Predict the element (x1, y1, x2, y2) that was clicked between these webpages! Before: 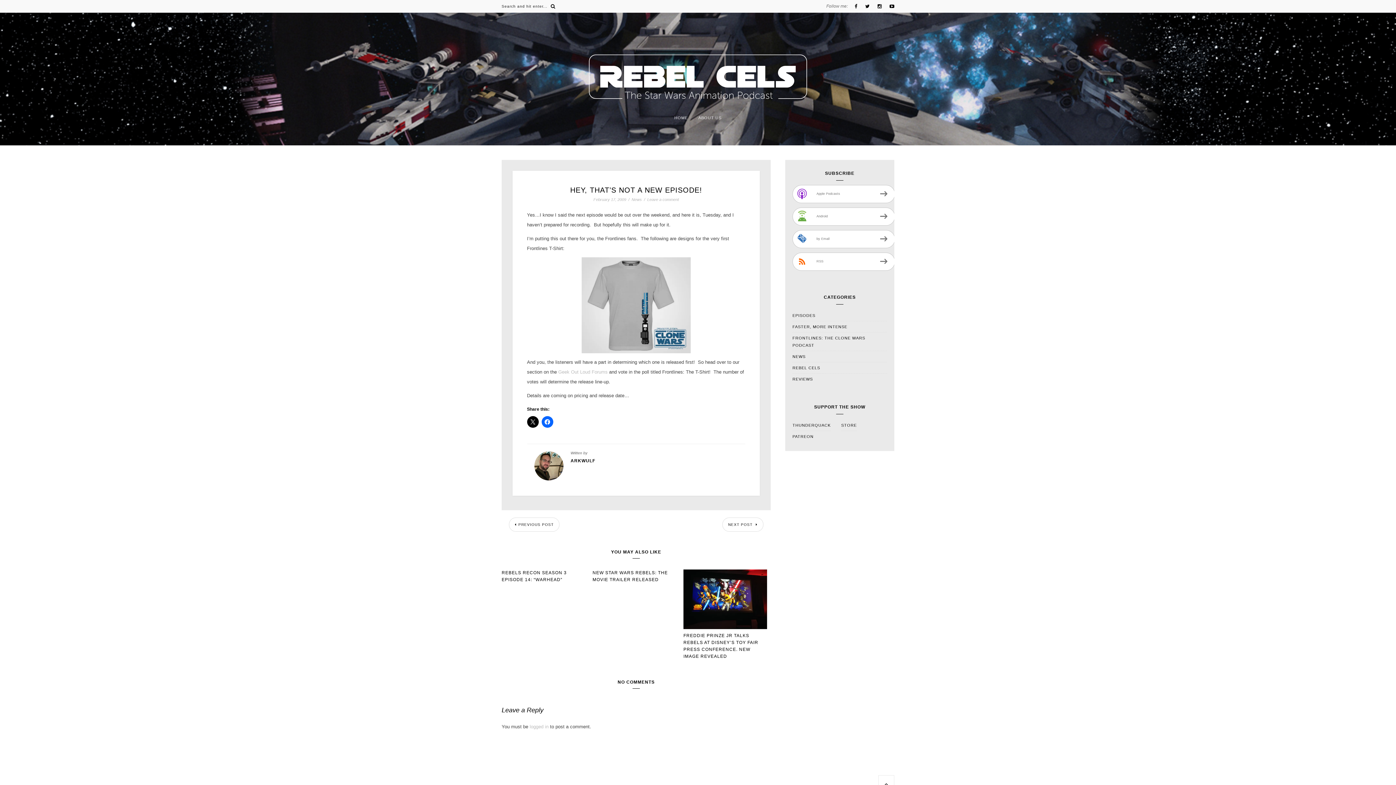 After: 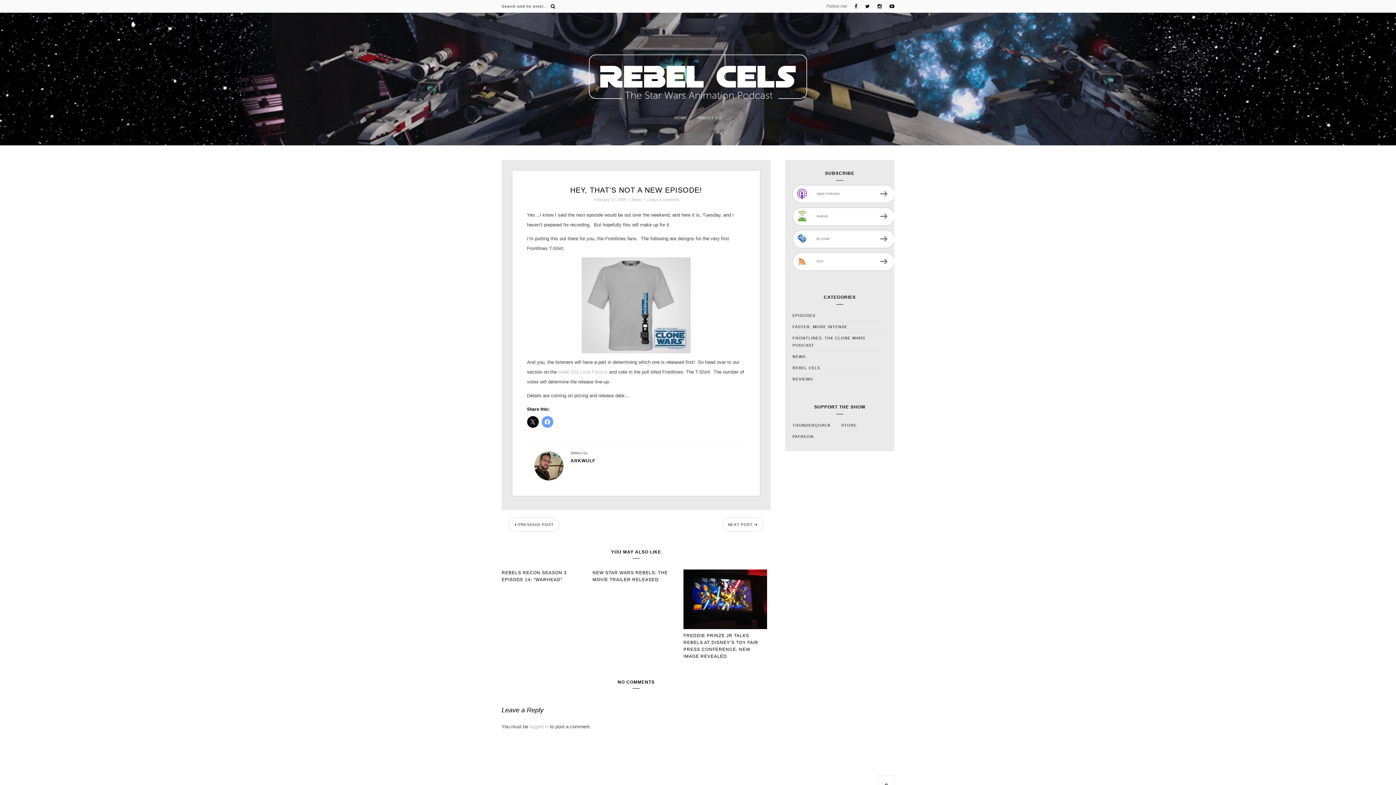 Action: bbox: (541, 416, 553, 428)